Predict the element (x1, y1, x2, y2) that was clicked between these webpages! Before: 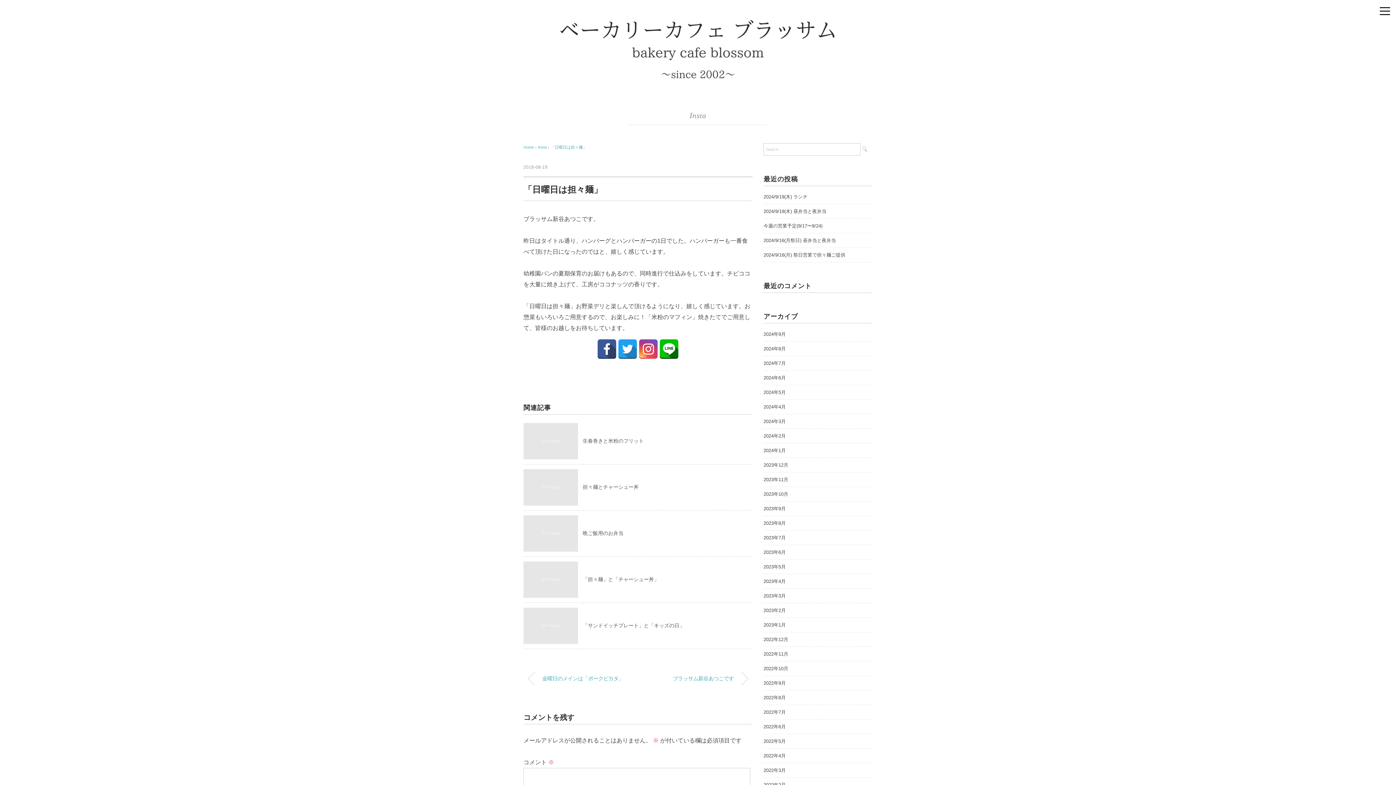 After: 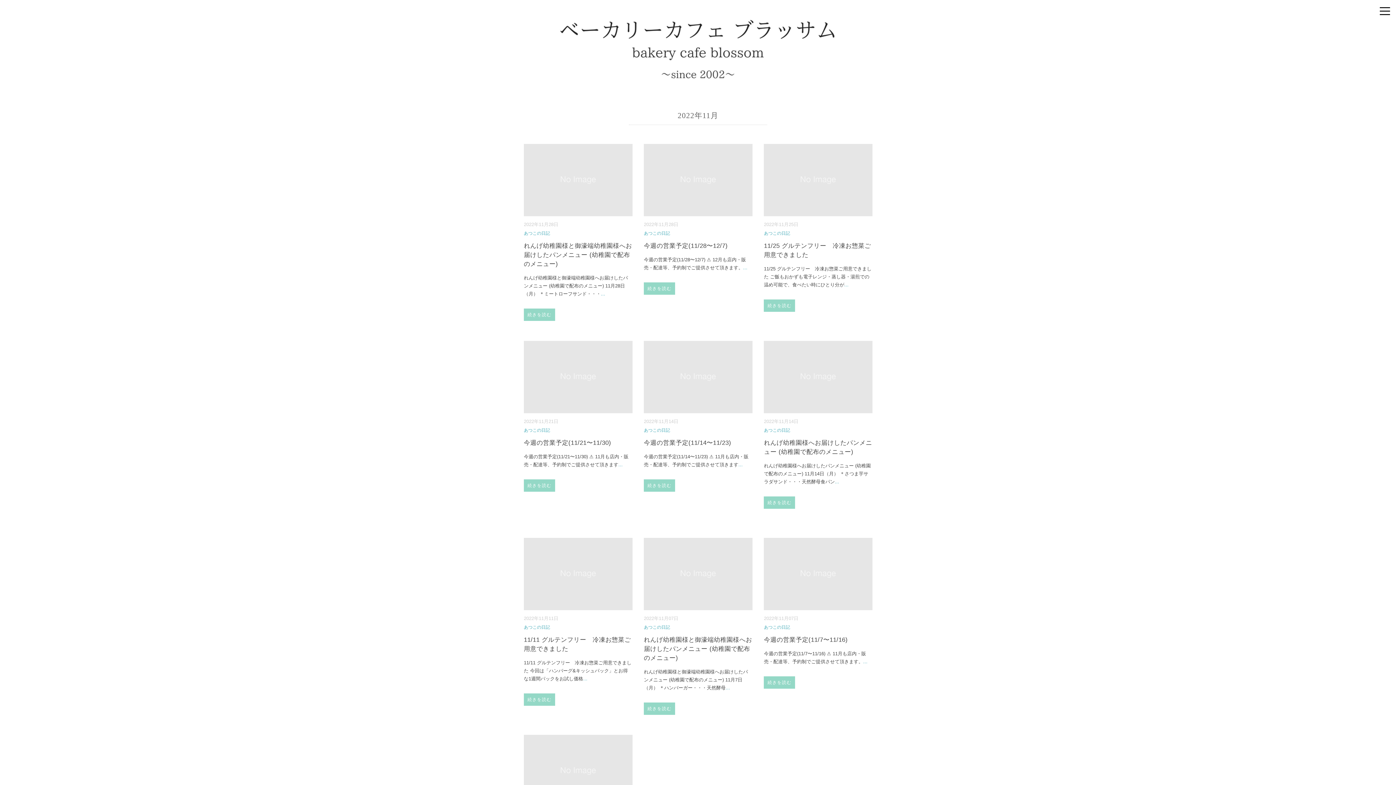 Action: bbox: (763, 649, 788, 658) label: 2022年11月